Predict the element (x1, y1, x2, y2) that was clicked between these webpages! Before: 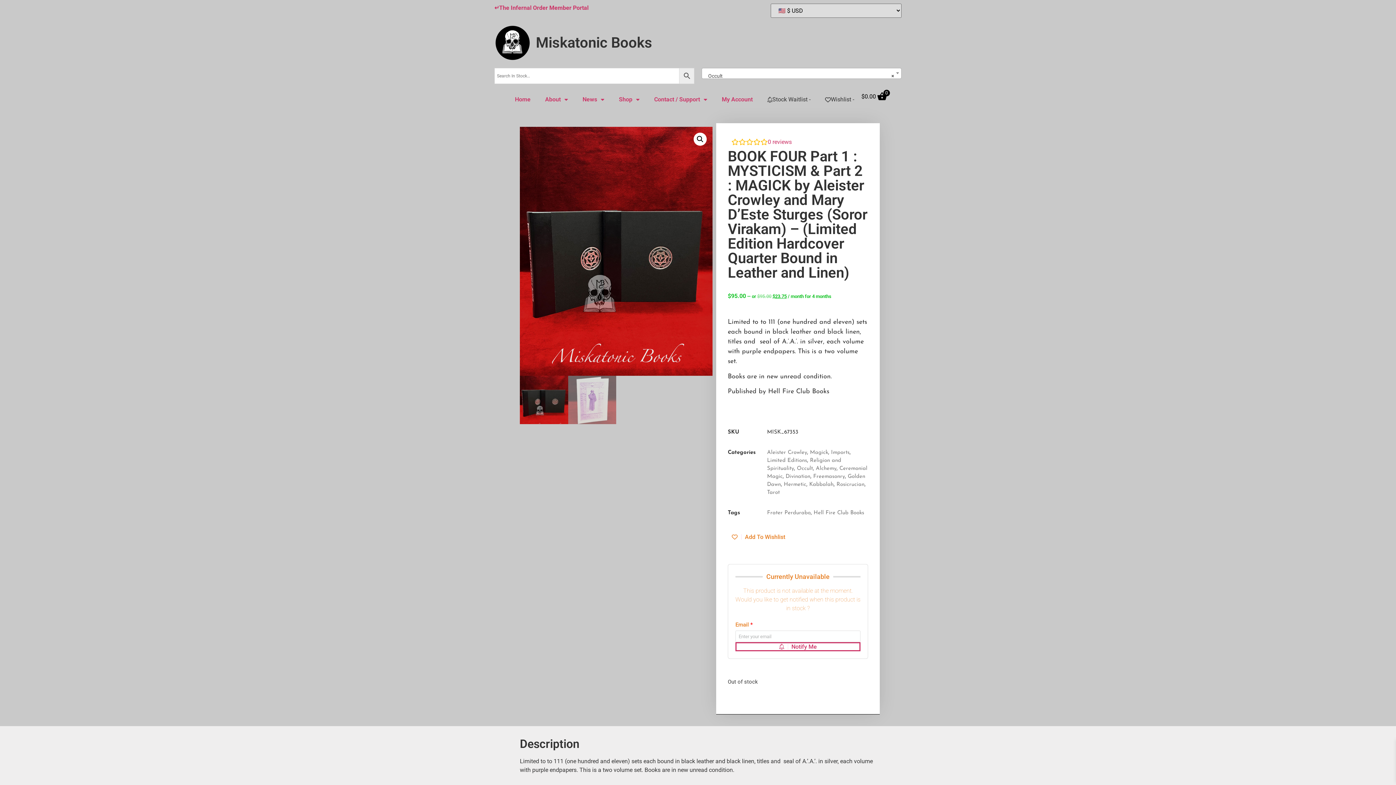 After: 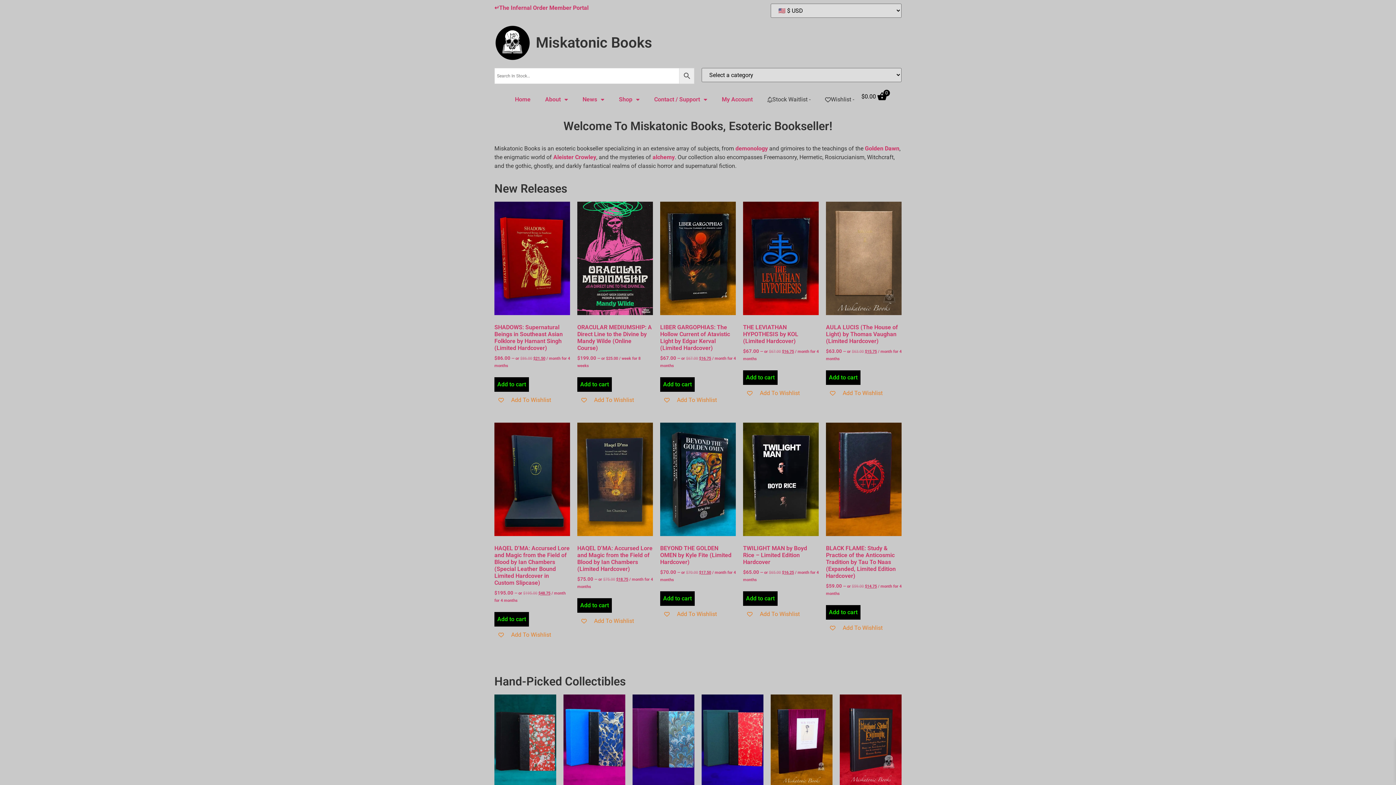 Action: label: Miskatonic Books bbox: (536, 34, 652, 51)